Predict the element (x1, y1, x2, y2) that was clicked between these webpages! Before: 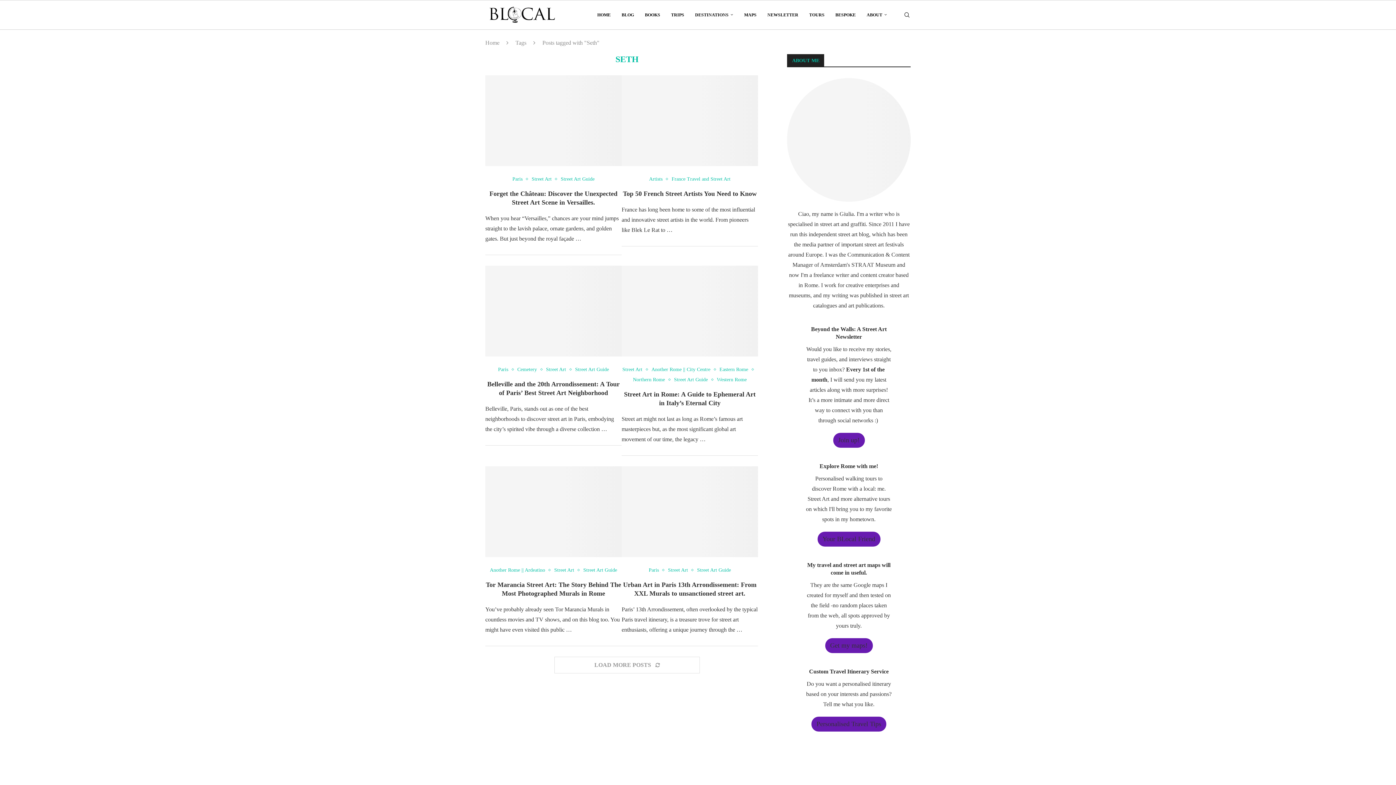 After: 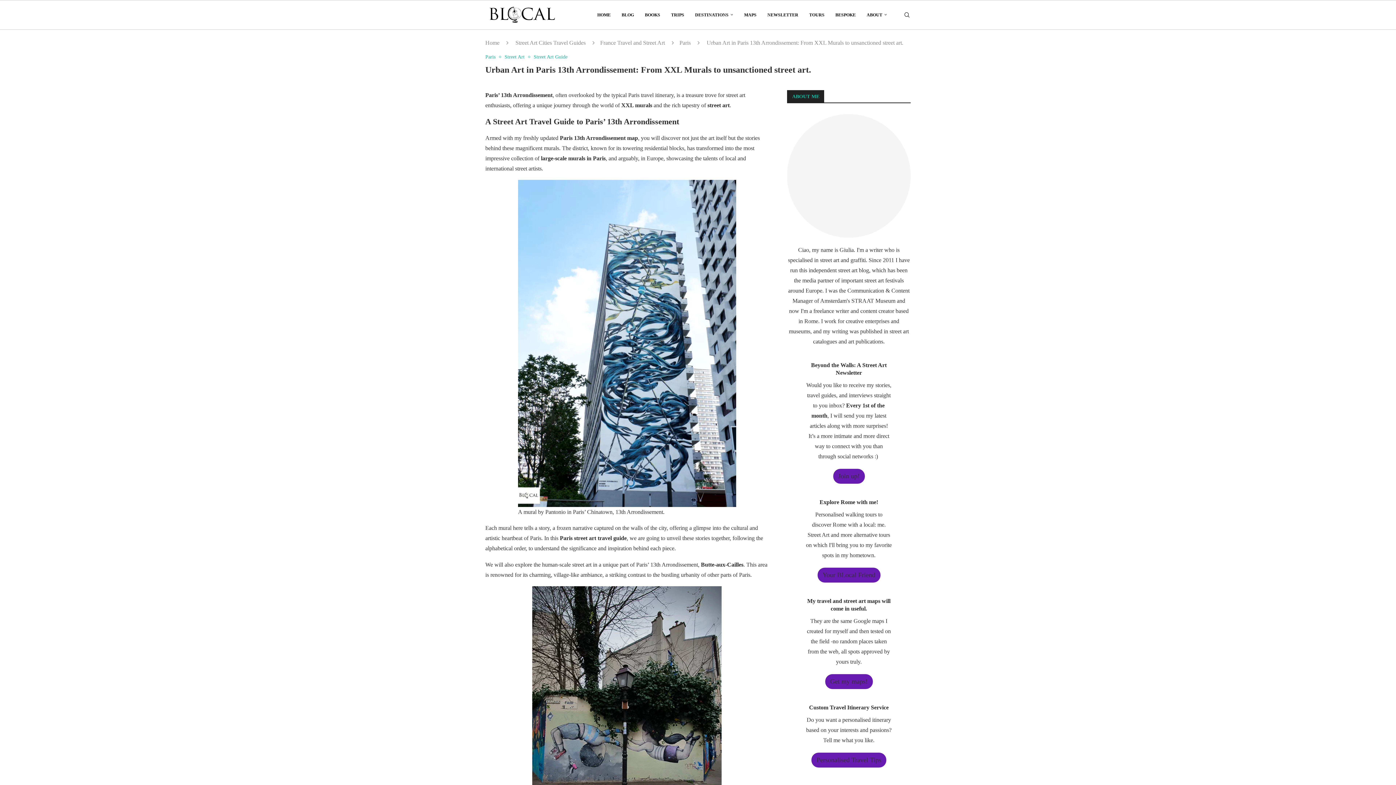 Action: bbox: (621, 466, 758, 557)